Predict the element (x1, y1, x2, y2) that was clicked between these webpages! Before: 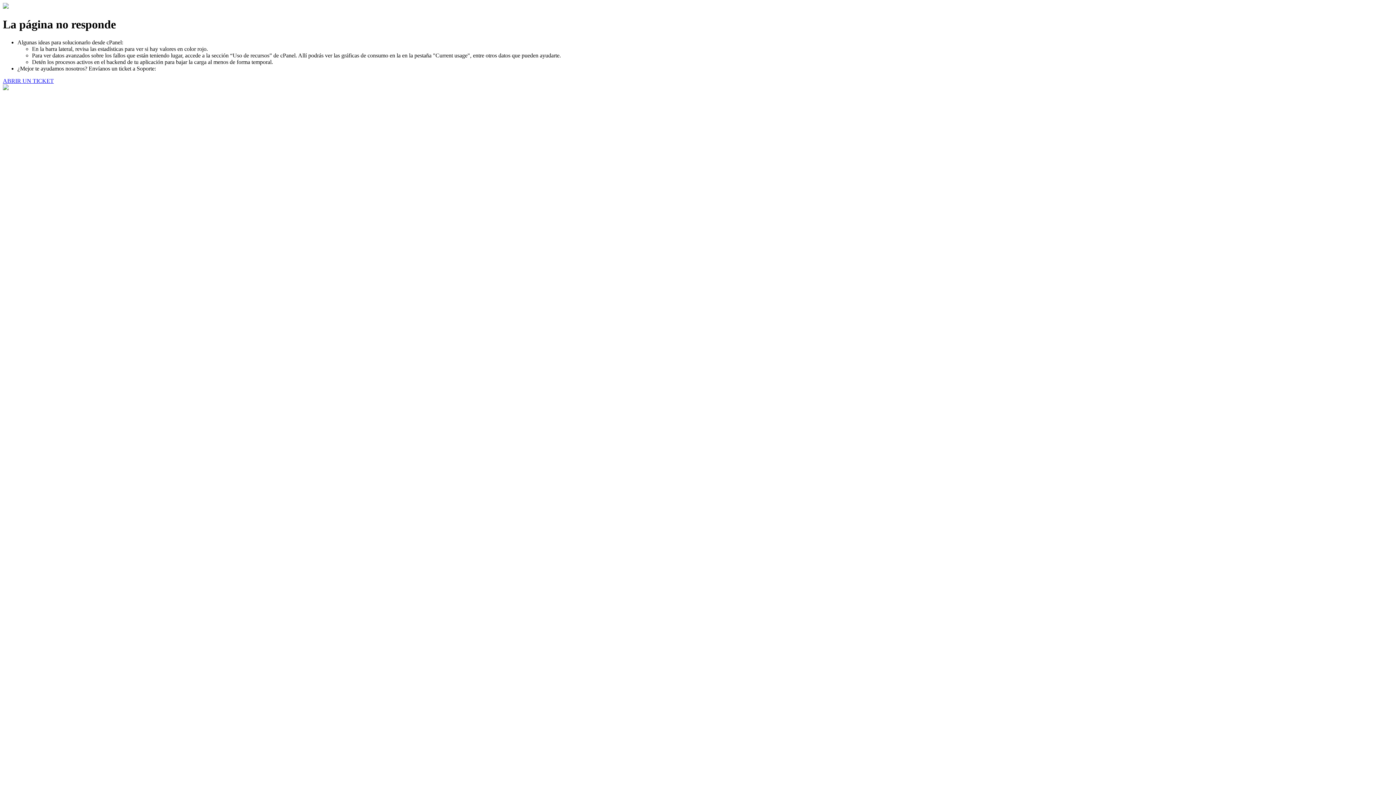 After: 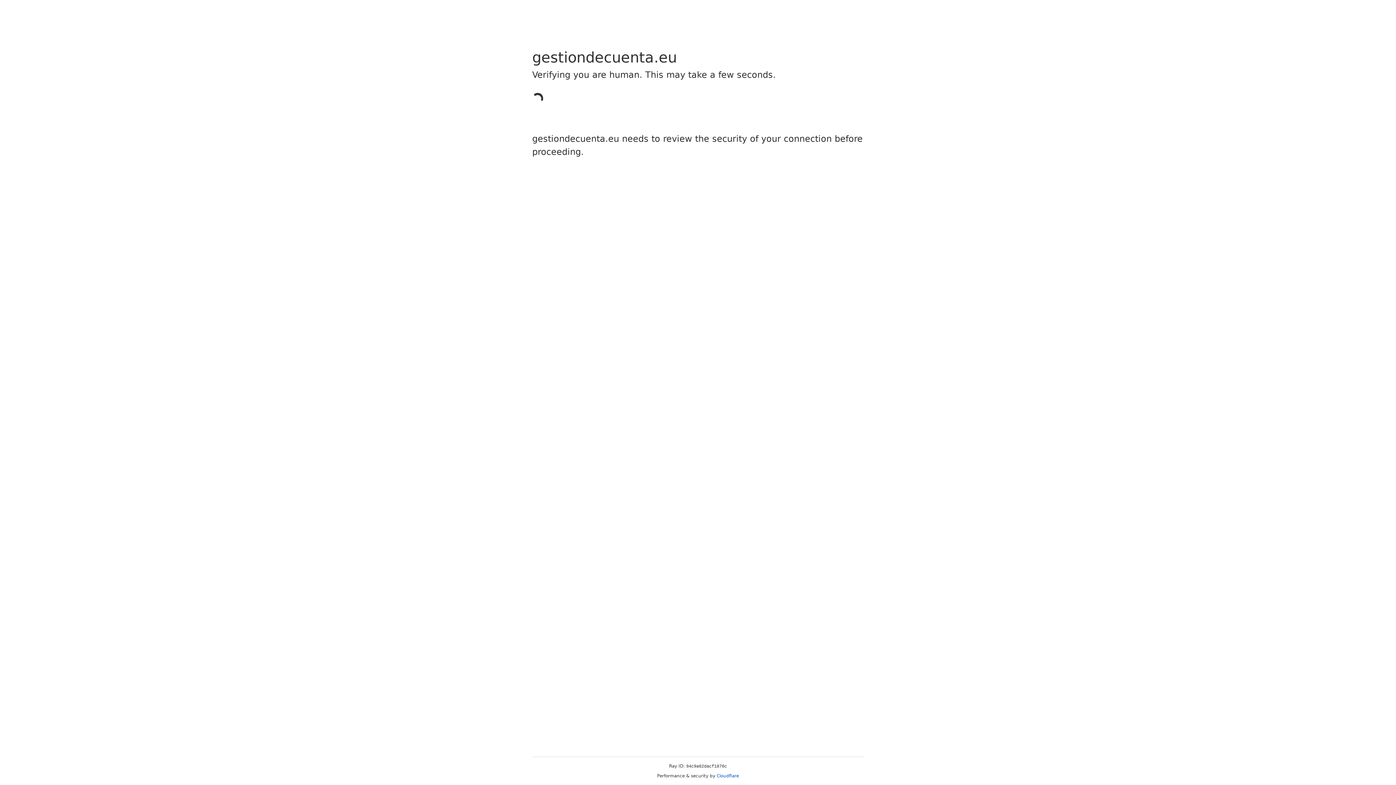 Action: bbox: (2, 77, 53, 83) label: ABRIR UN TICKET